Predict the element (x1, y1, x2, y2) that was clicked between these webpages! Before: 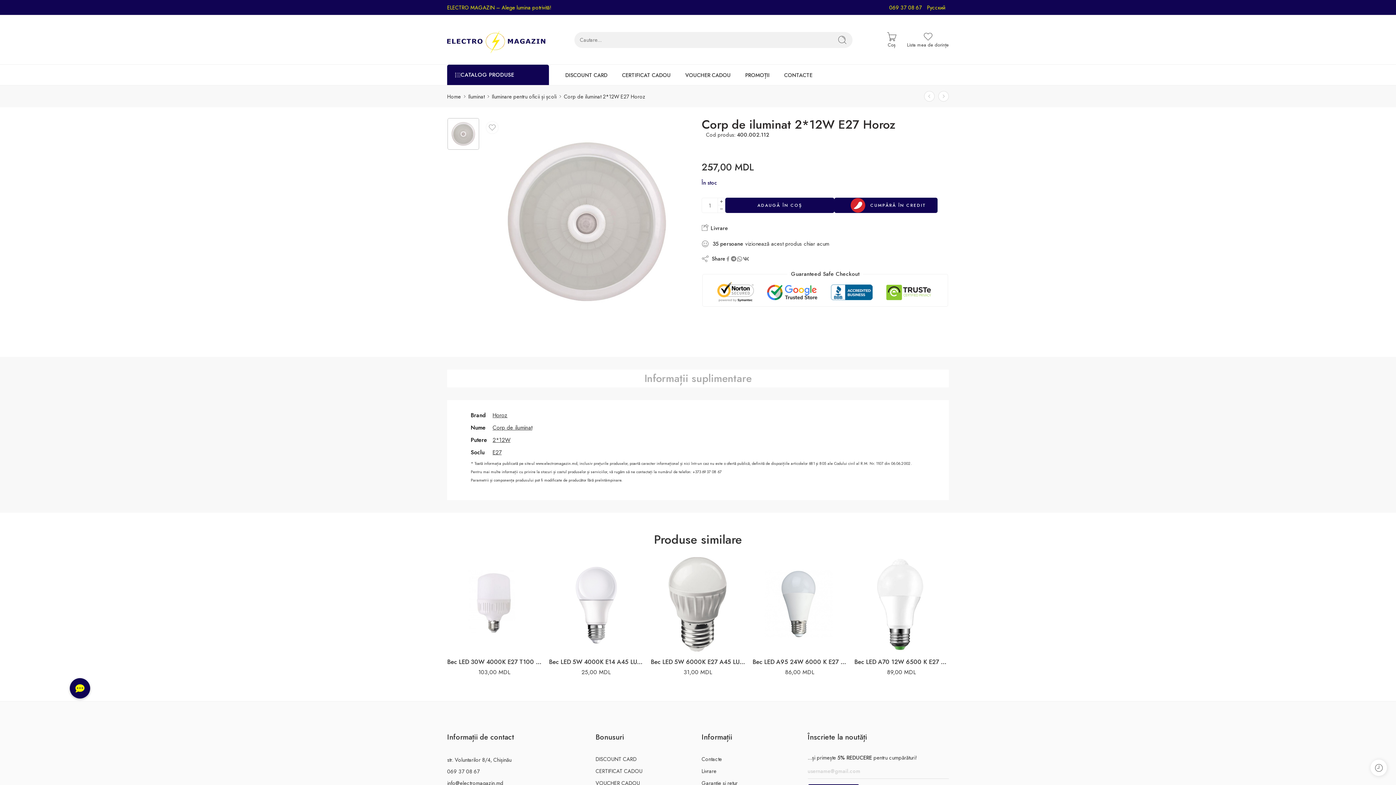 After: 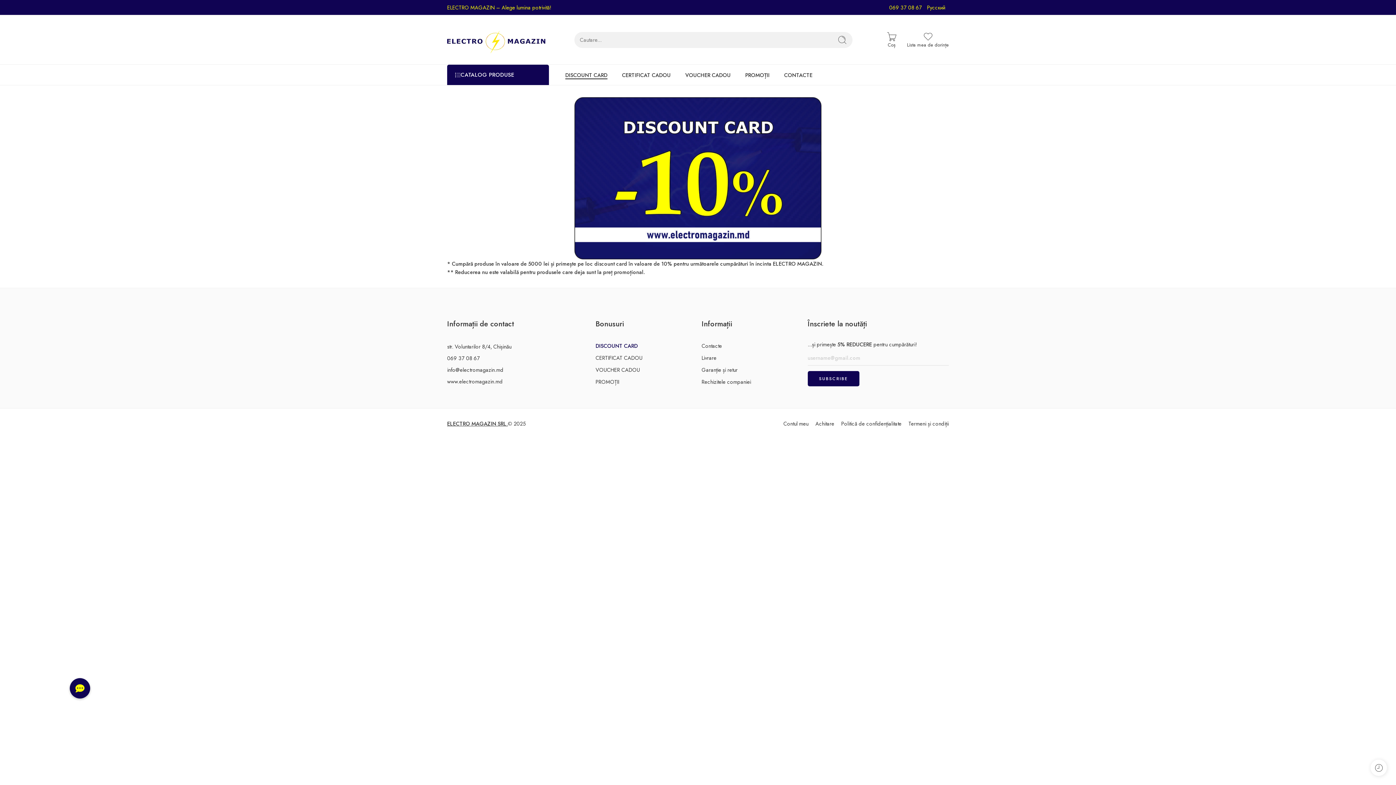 Action: label: DISCOUNT CARD bbox: (565, 65, 607, 84)